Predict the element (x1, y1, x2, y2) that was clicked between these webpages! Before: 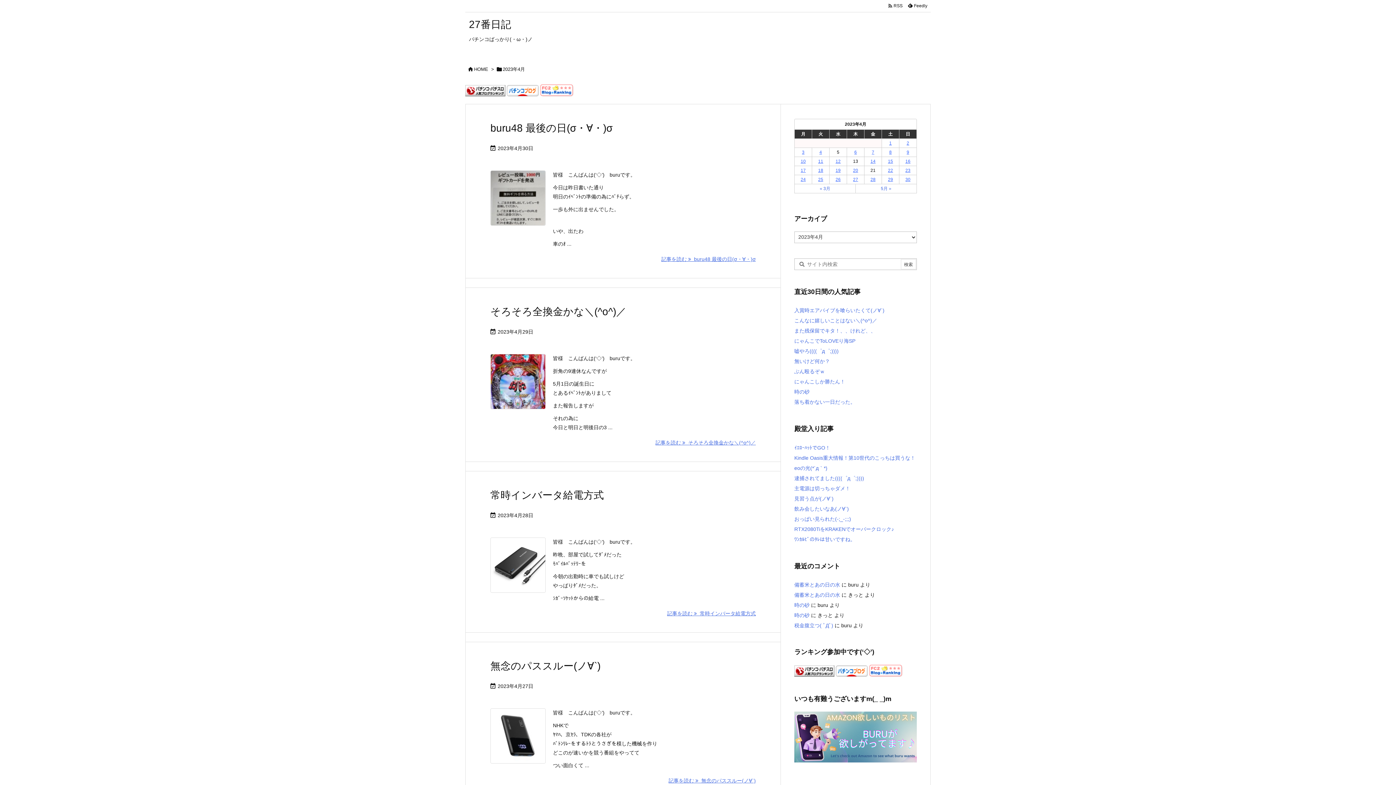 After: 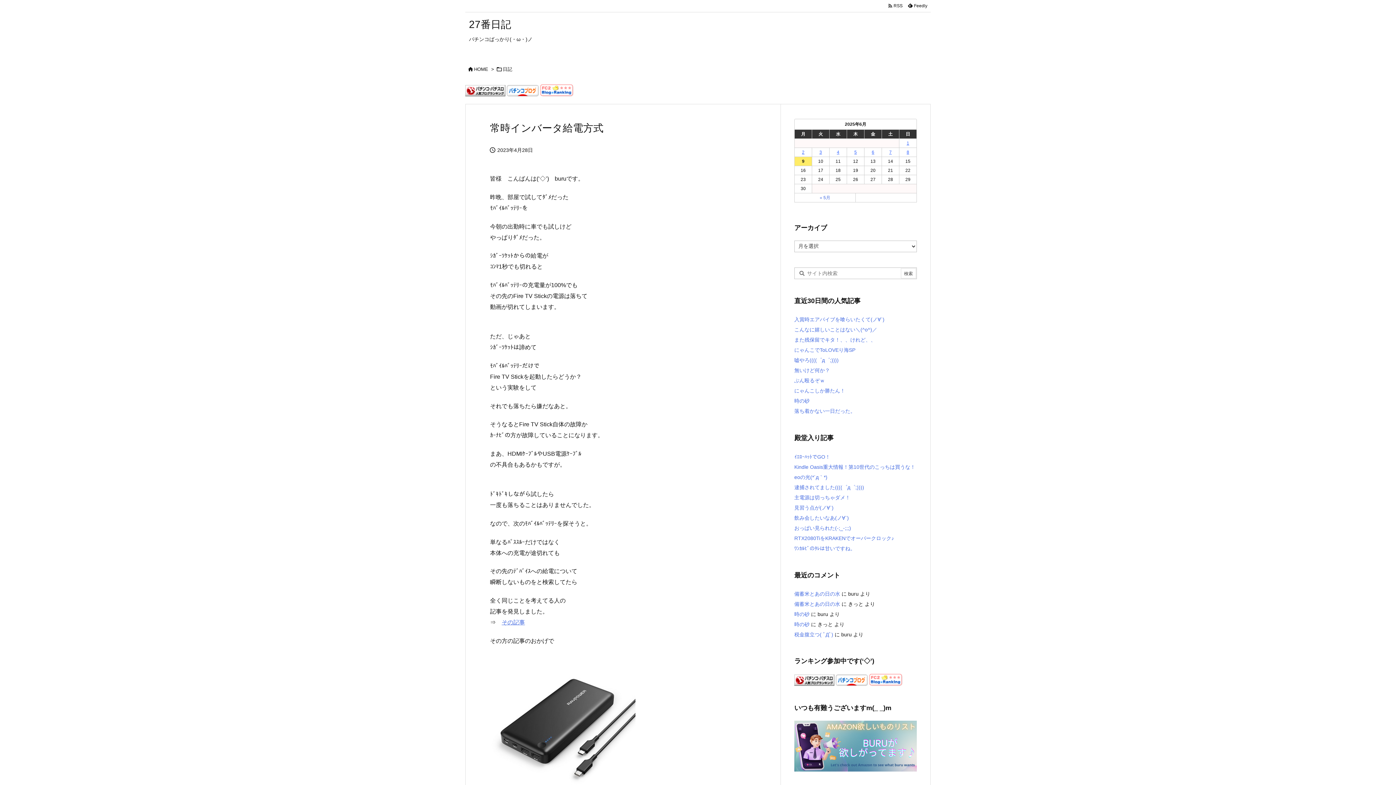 Action: label: 記事を読む bbox: (667, 610, 756, 616)